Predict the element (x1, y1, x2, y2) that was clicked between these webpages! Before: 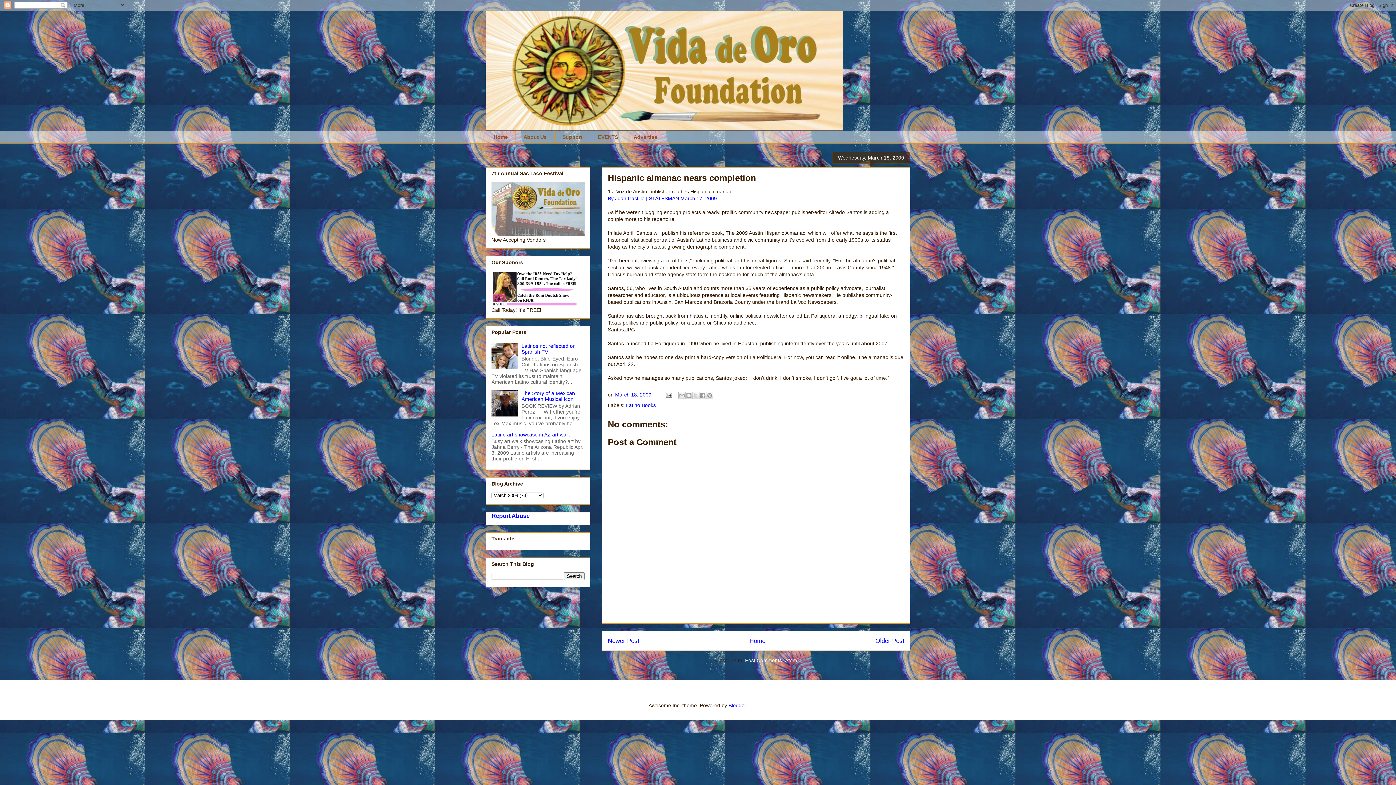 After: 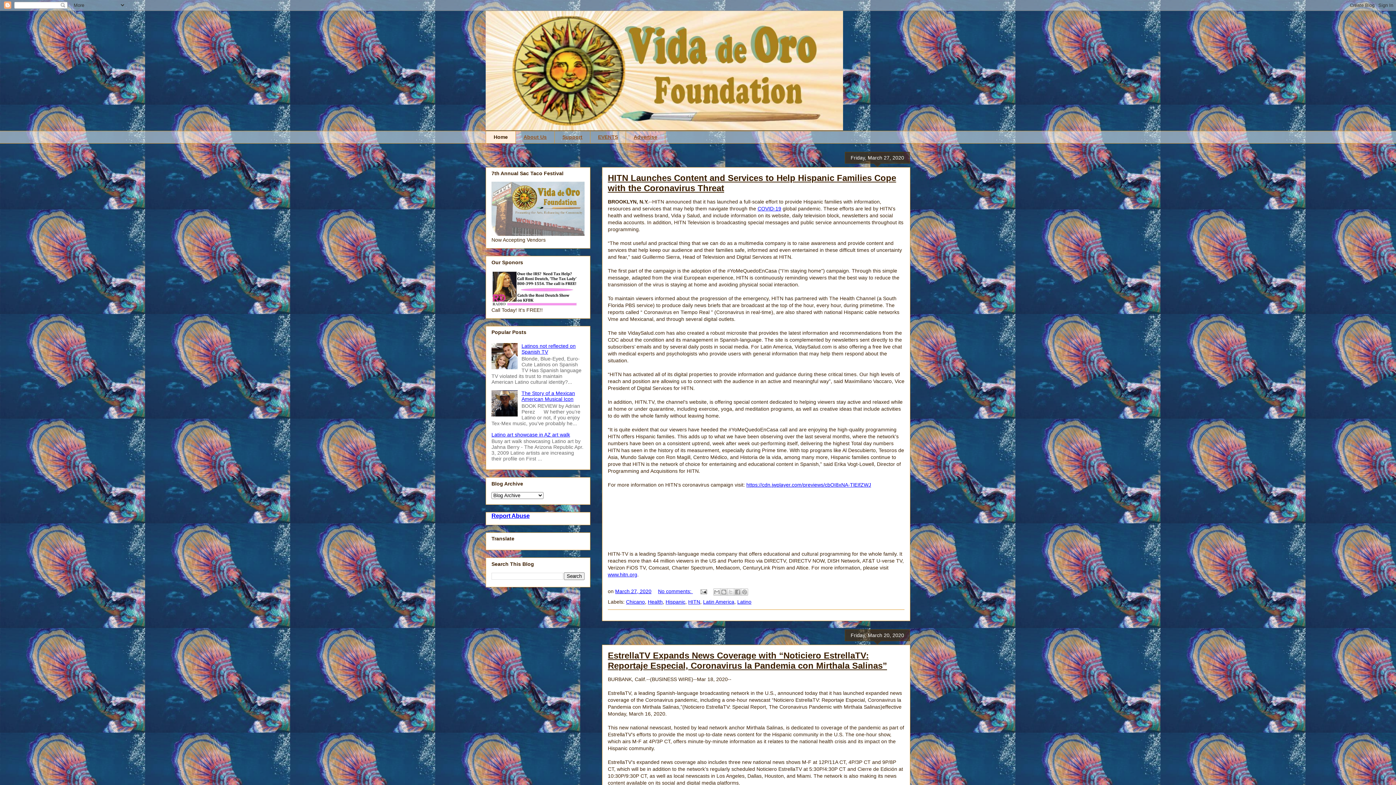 Action: bbox: (485, 10, 910, 130)